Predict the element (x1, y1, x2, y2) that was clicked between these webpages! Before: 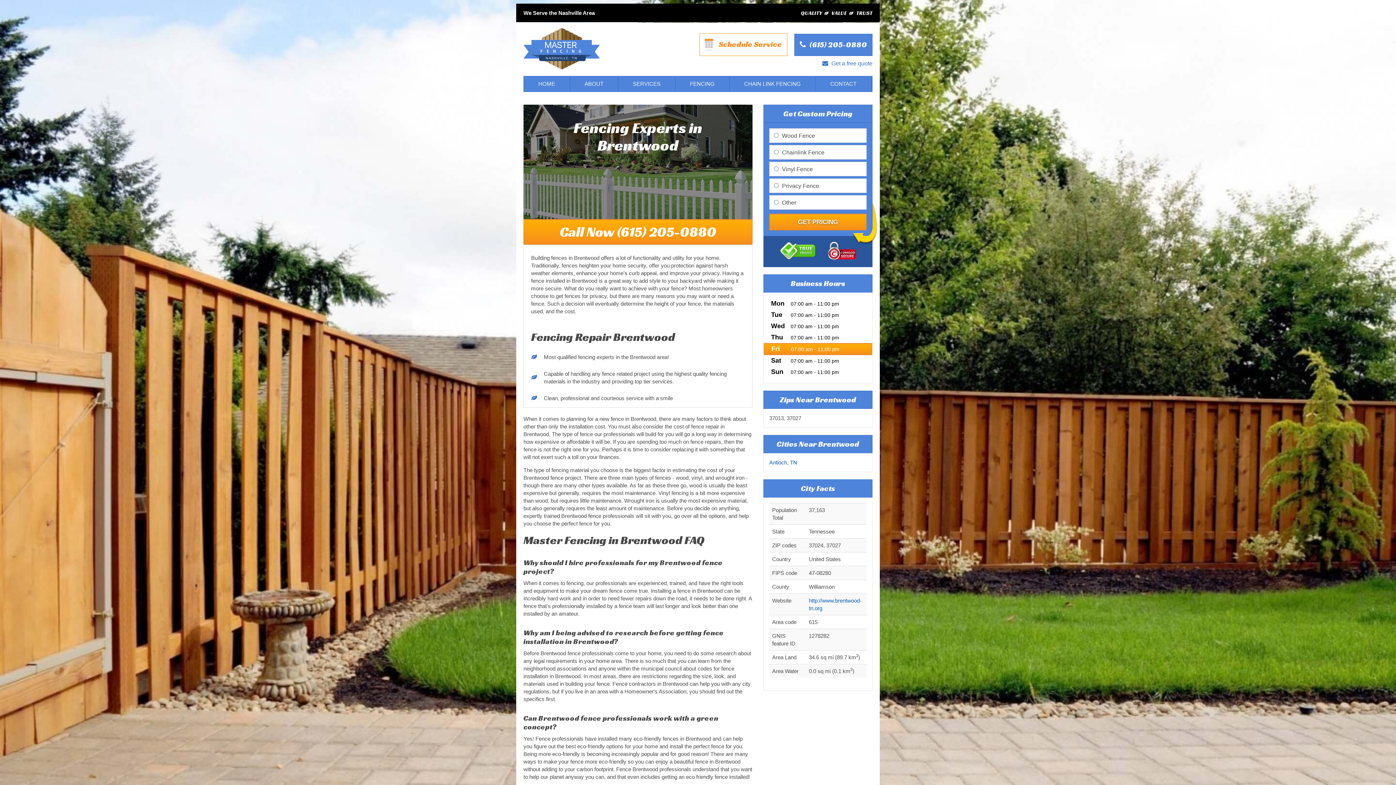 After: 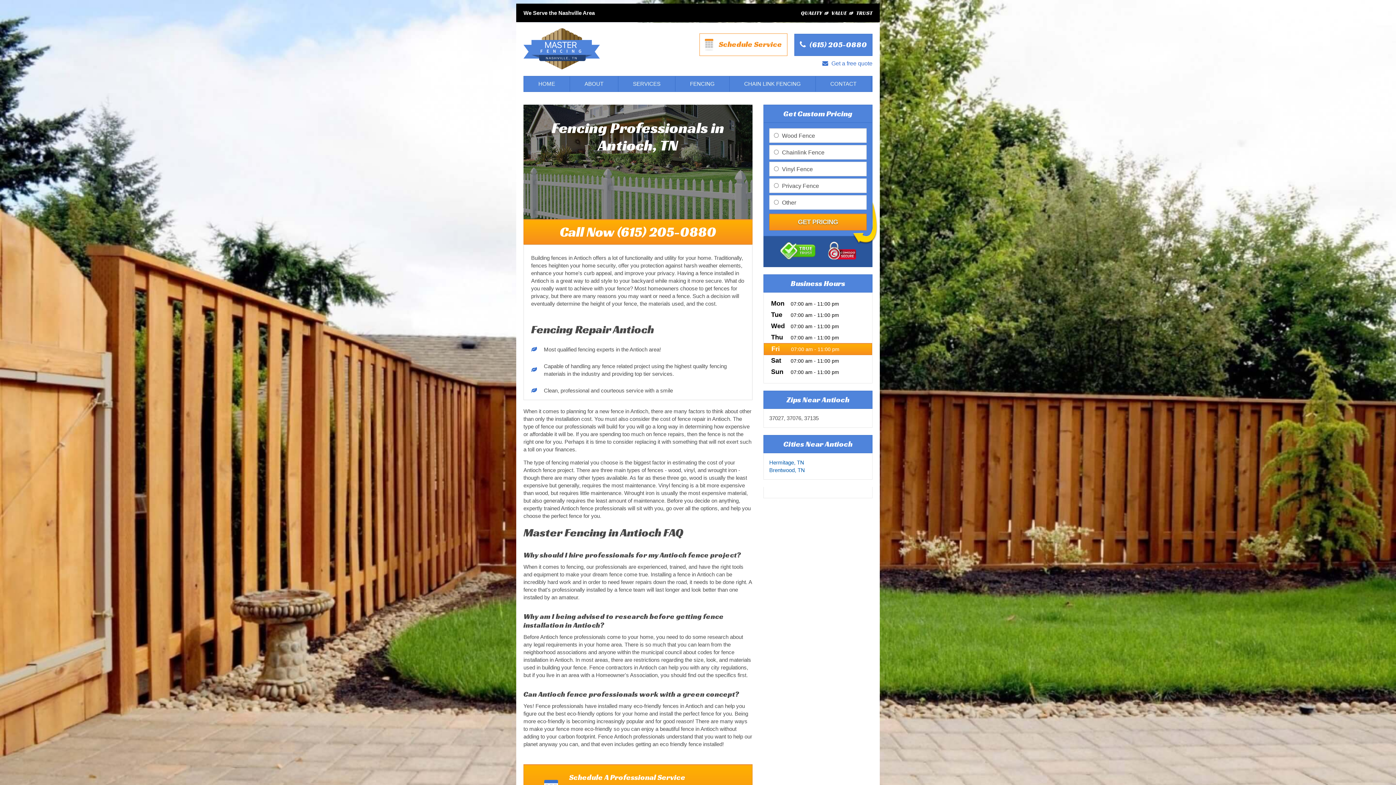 Action: bbox: (769, 459, 797, 465) label: Antioch, TN